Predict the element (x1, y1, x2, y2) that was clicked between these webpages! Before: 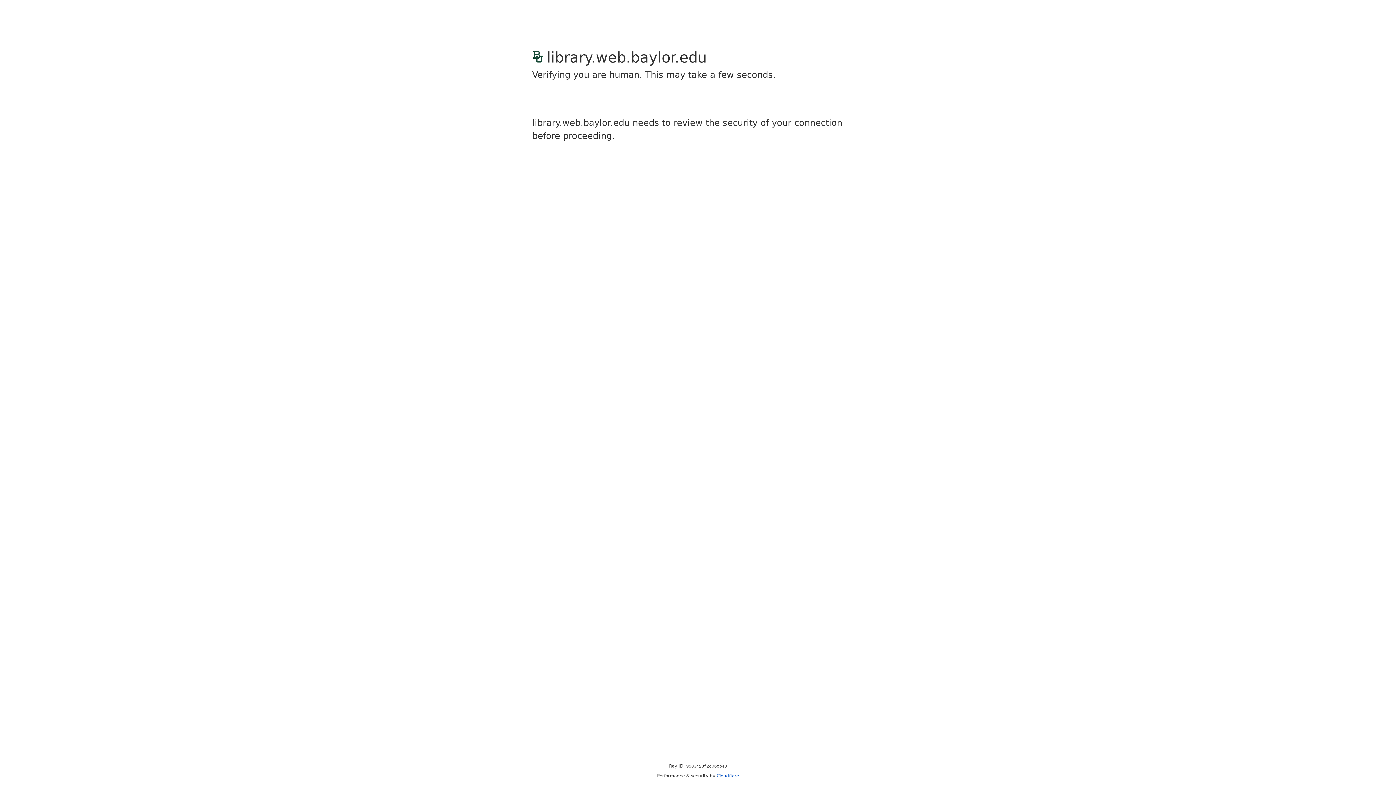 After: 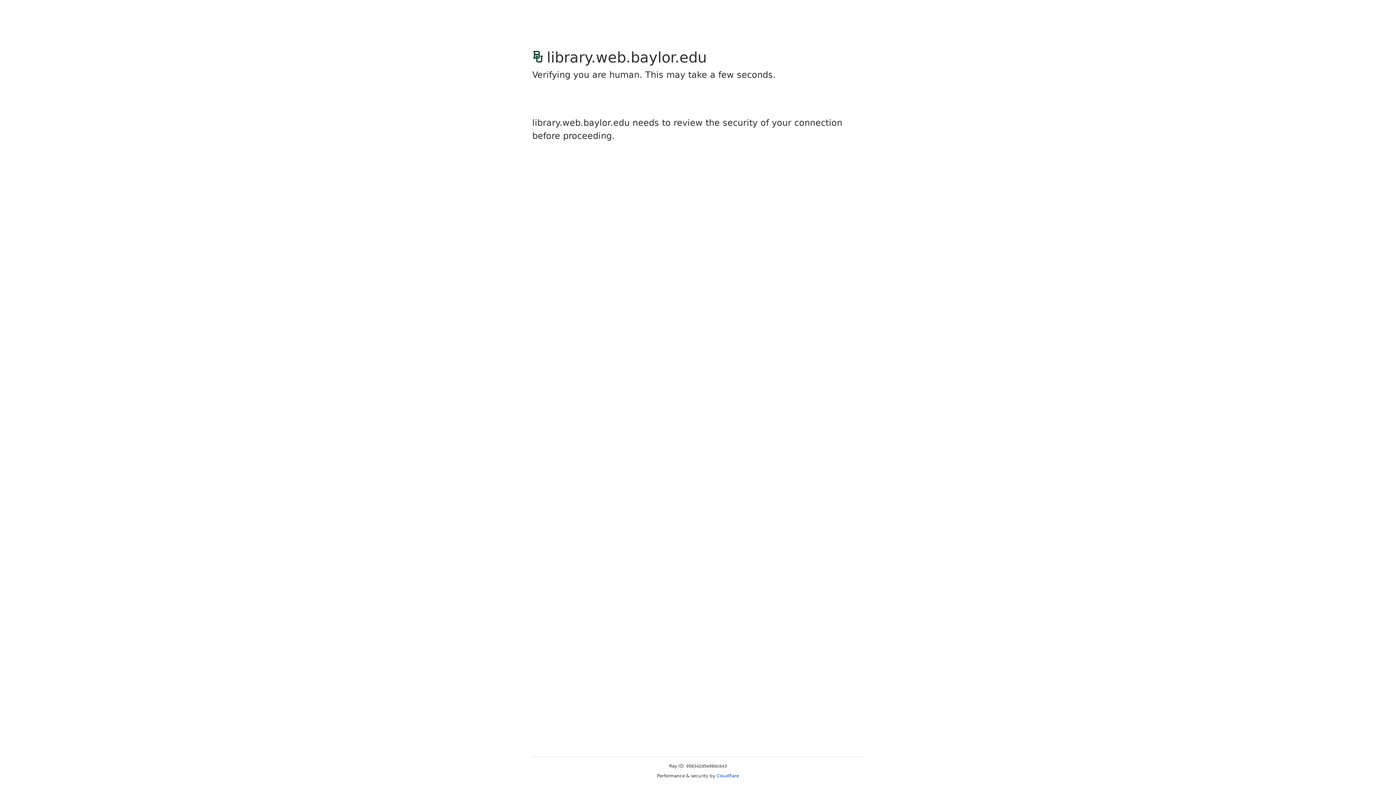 Action: label: Cloudflare bbox: (716, 773, 739, 778)